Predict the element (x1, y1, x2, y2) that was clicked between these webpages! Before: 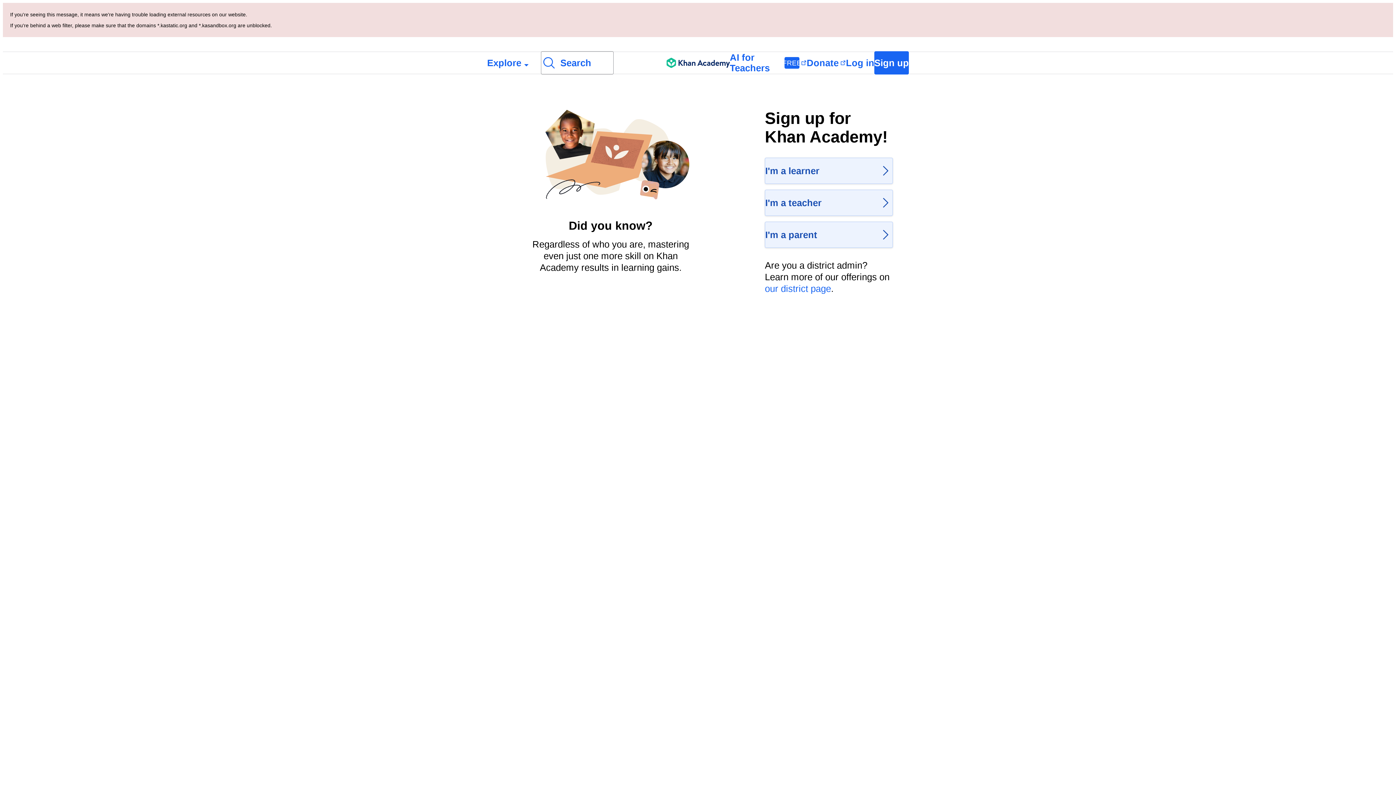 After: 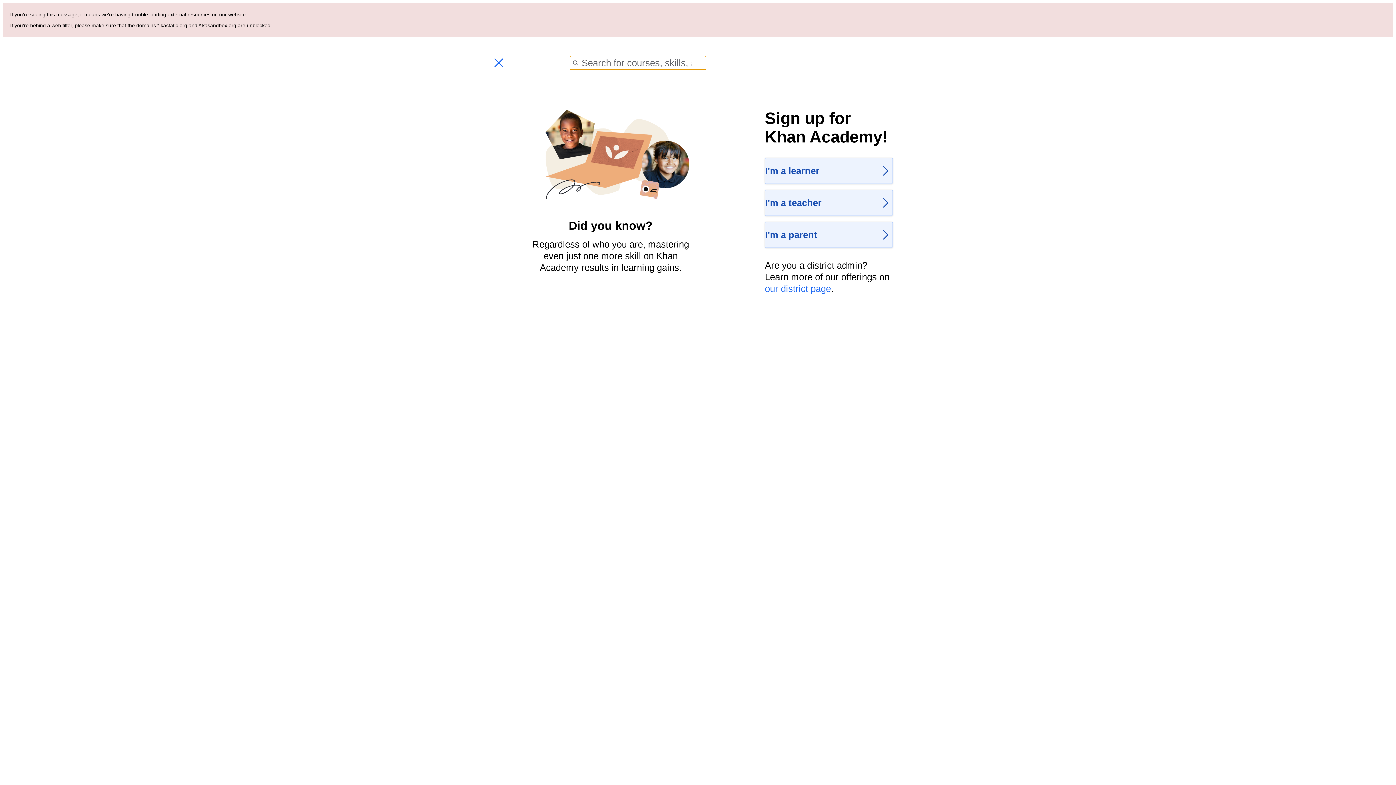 Action: label: Search for courses, skills, and videos bbox: (541, 51, 613, 74)